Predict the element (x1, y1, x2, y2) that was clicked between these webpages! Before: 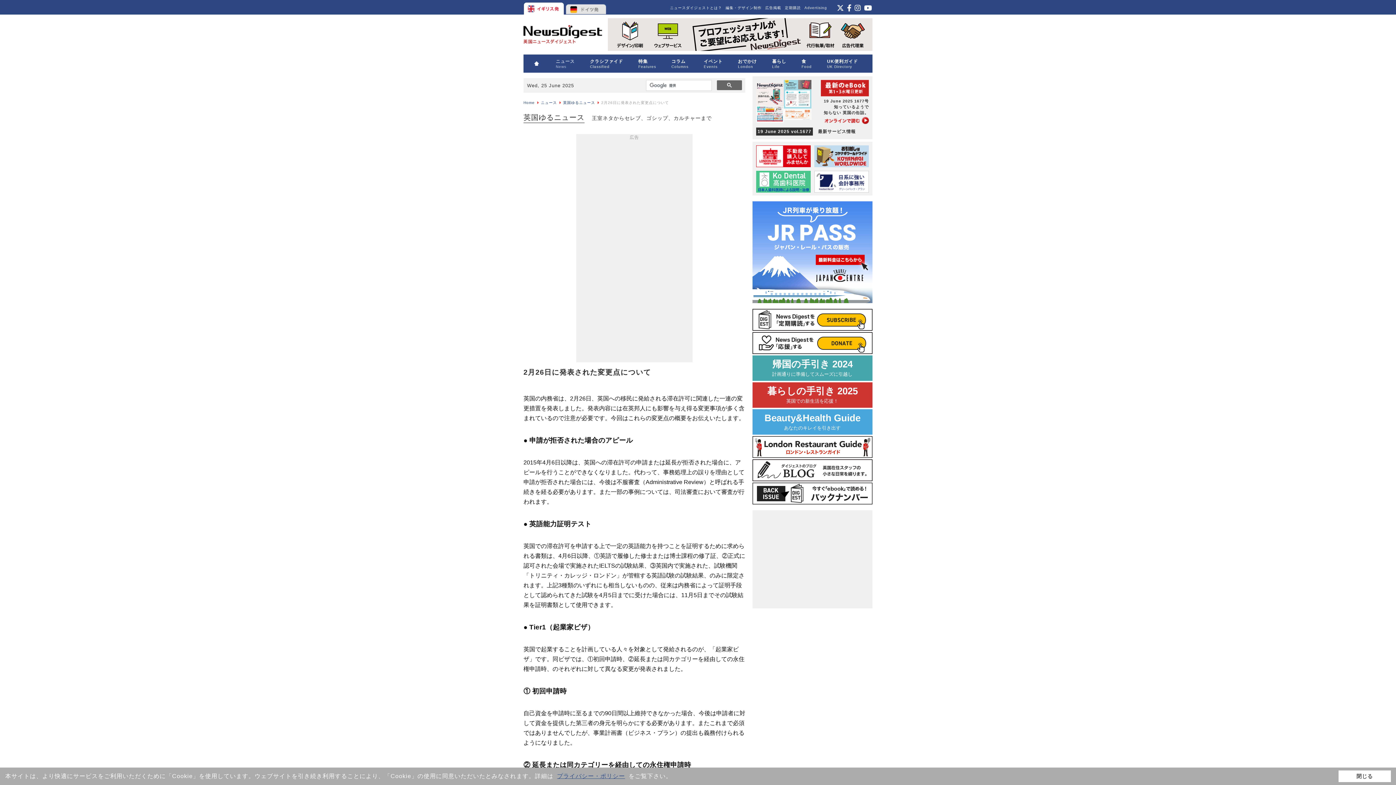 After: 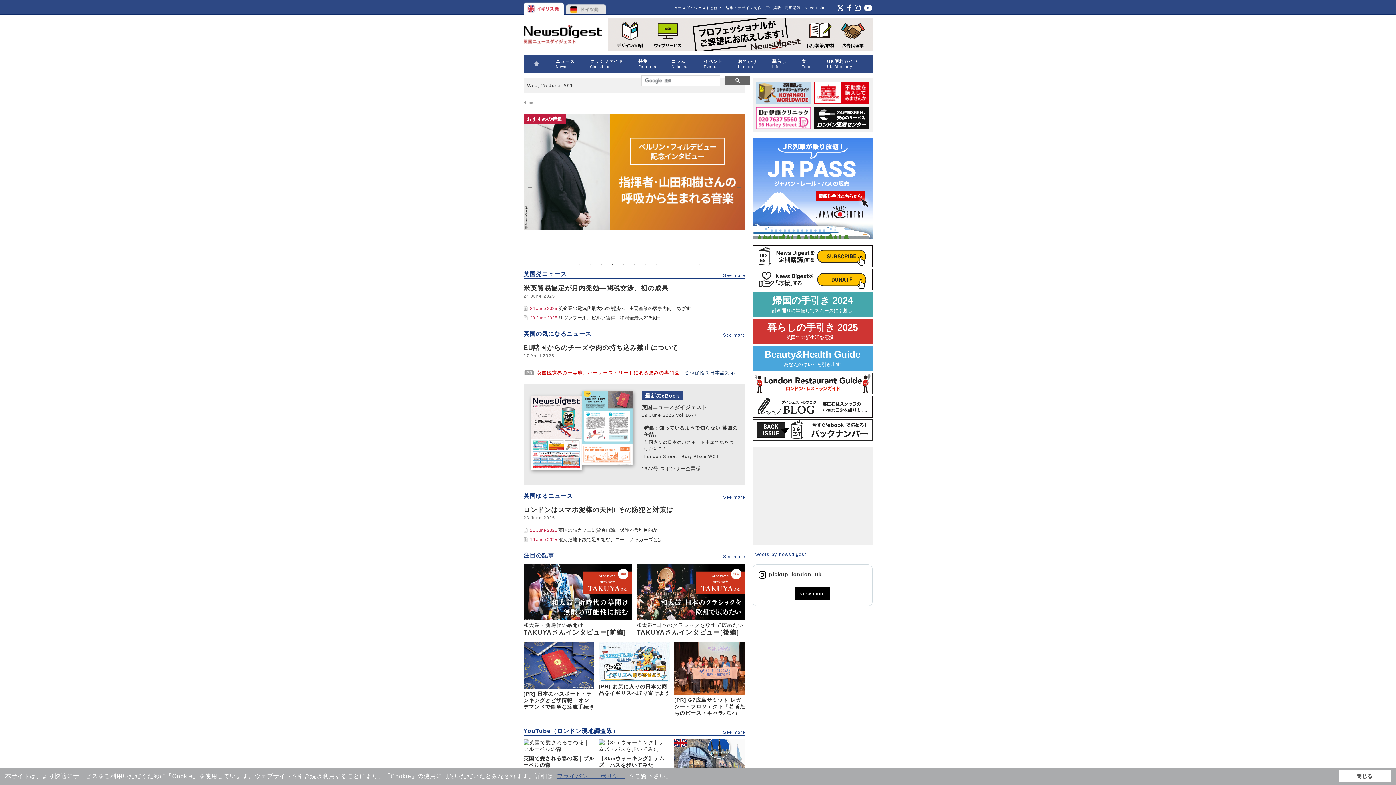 Action: bbox: (532, 58, 540, 68)